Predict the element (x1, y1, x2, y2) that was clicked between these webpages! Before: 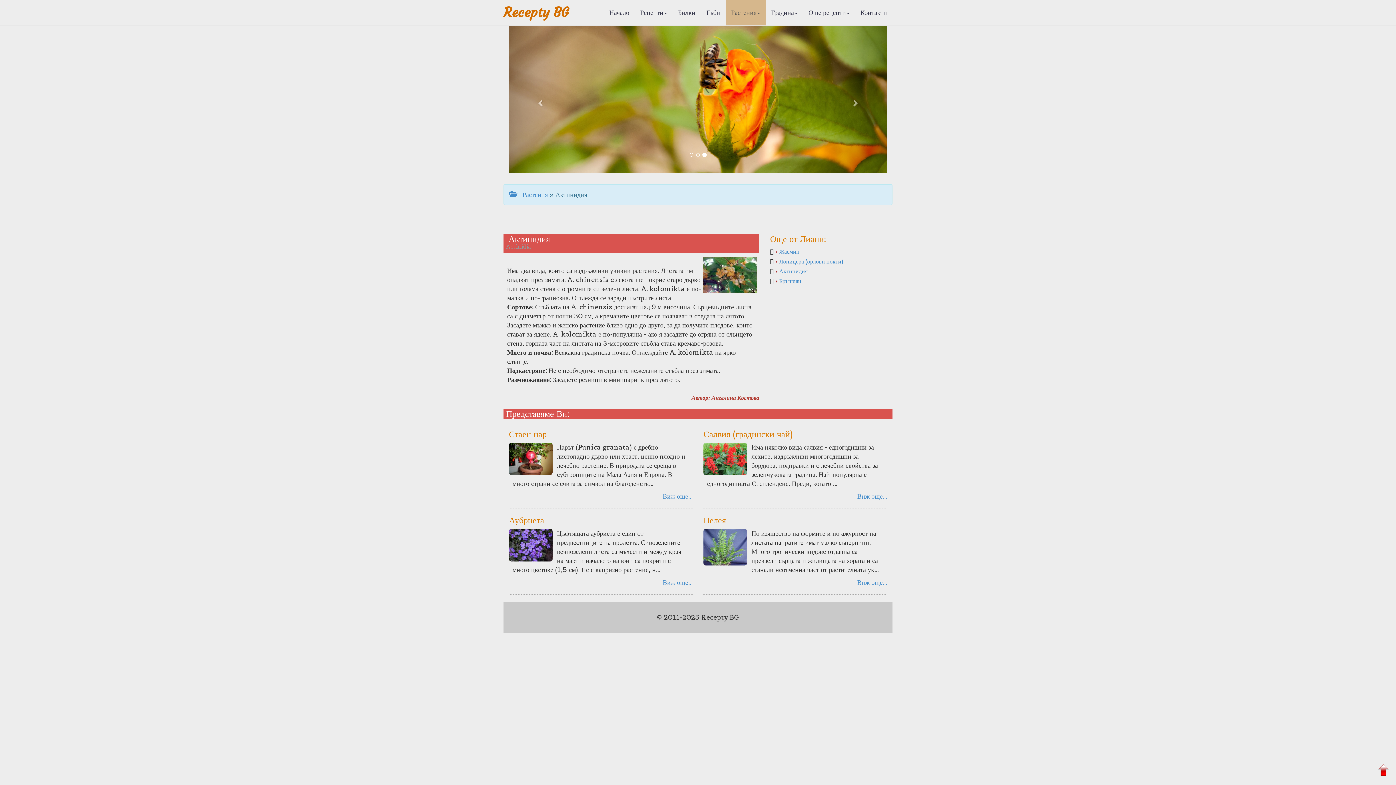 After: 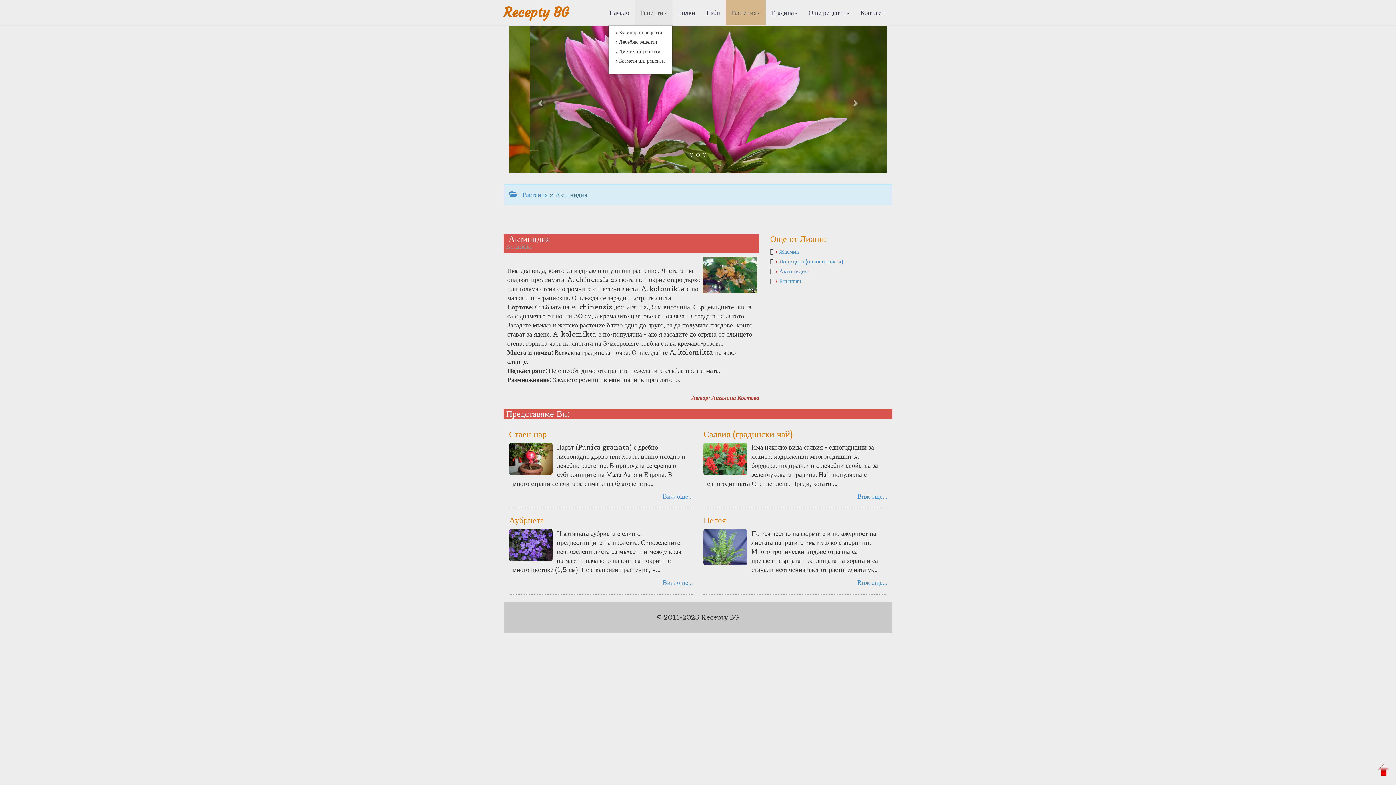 Action: label: Рецепти bbox: (634, 0, 672, 25)